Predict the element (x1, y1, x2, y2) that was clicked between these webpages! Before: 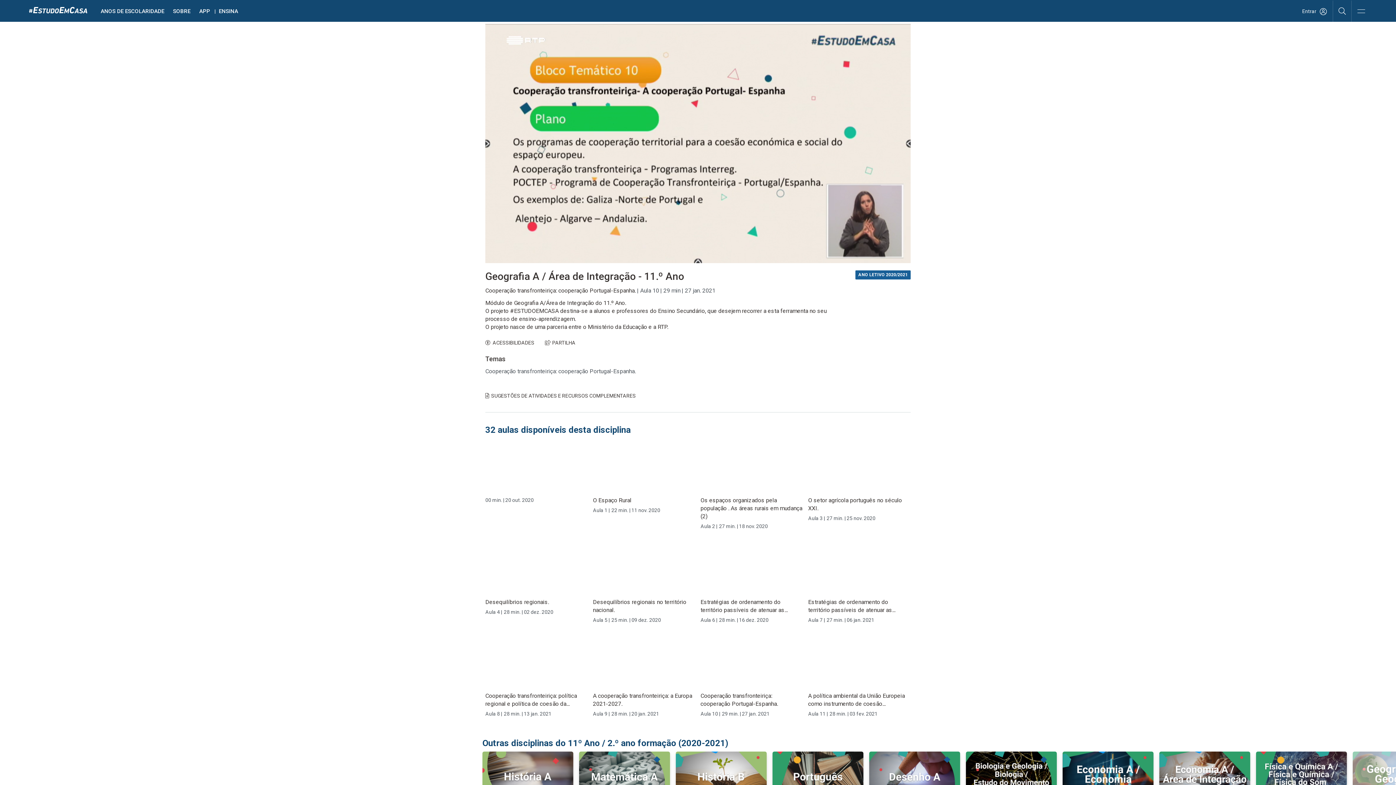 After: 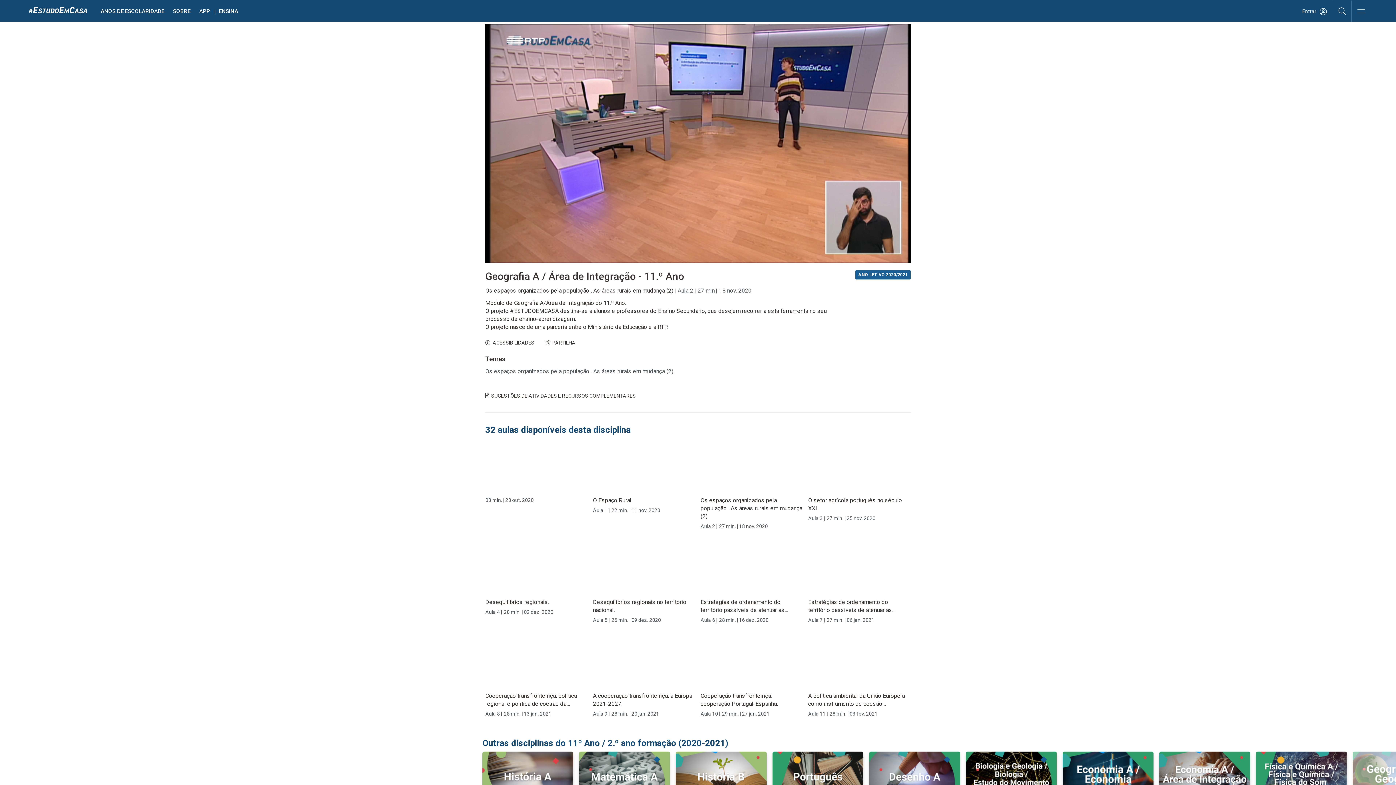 Action: bbox: (700, 442, 802, 533) label: Os espaços organizados pela população . As áreas rurais em mudança (2)
Aula 2 |27 min. | 18 nov. 2020